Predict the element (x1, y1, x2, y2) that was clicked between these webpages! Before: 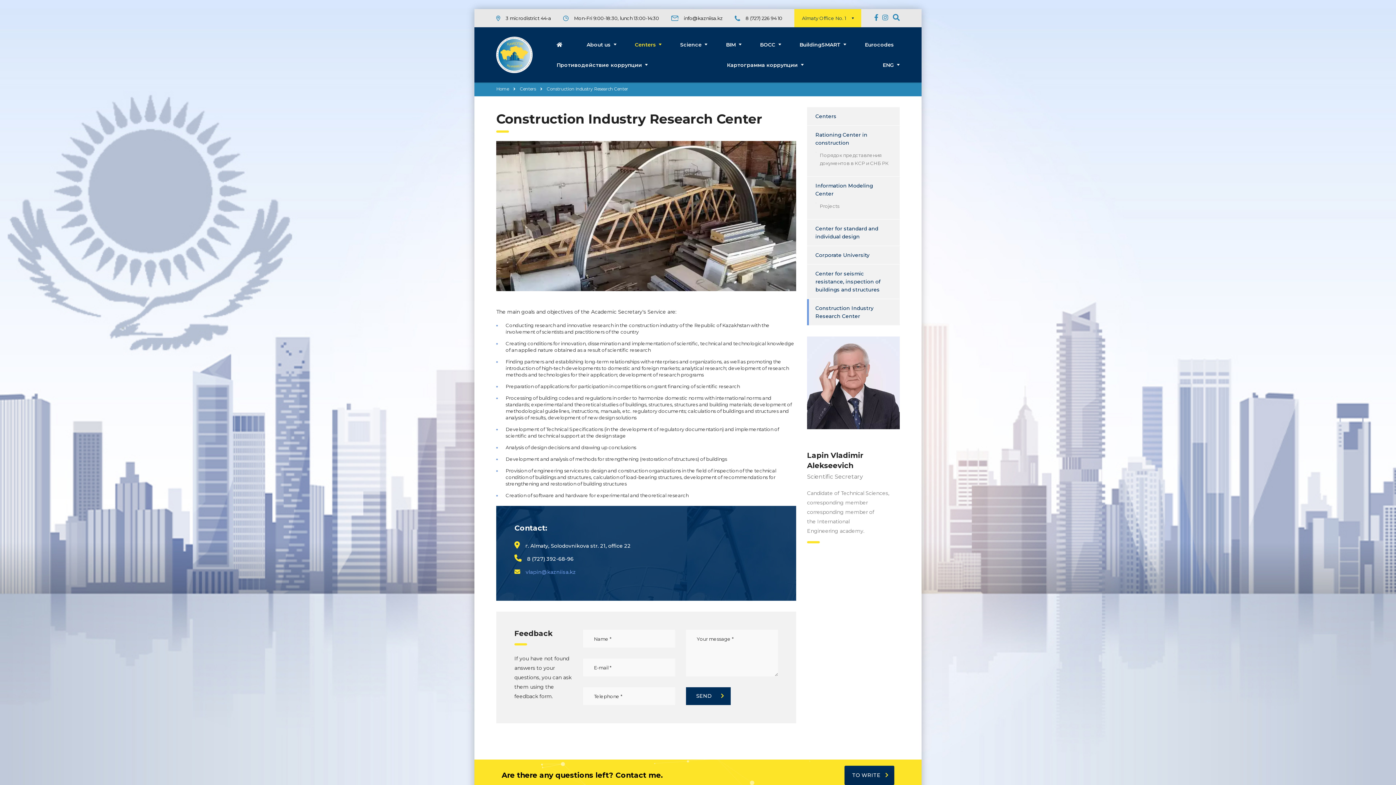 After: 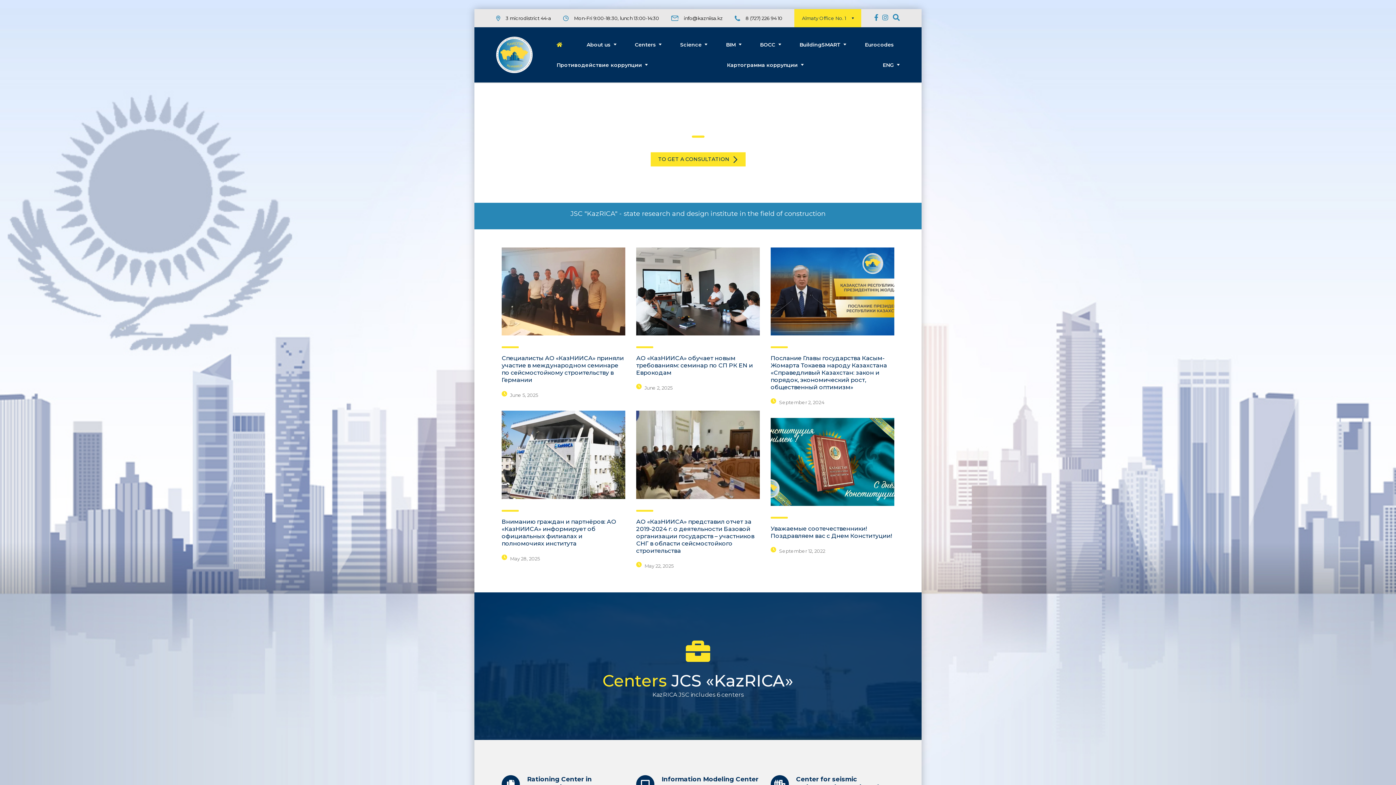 Action: label: Home bbox: (496, 86, 509, 91)